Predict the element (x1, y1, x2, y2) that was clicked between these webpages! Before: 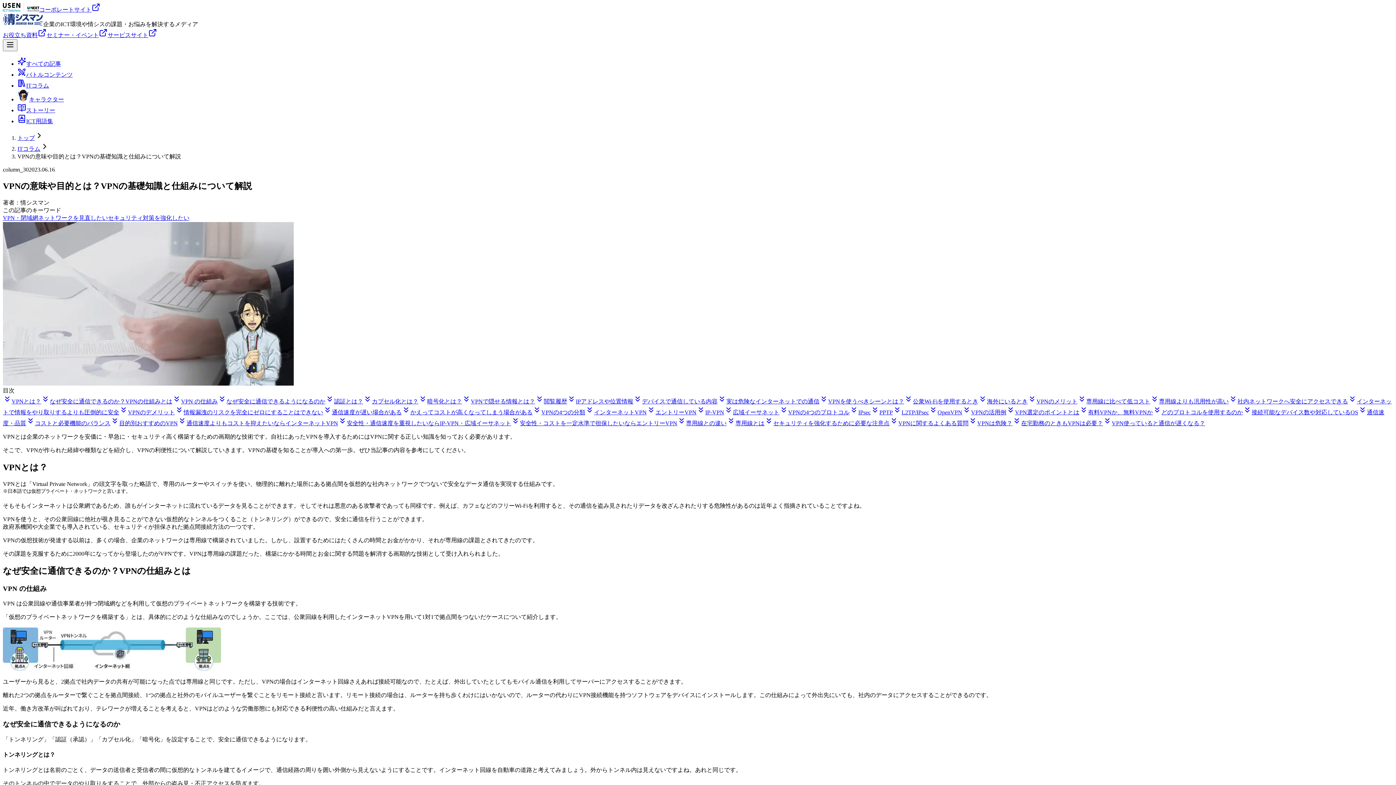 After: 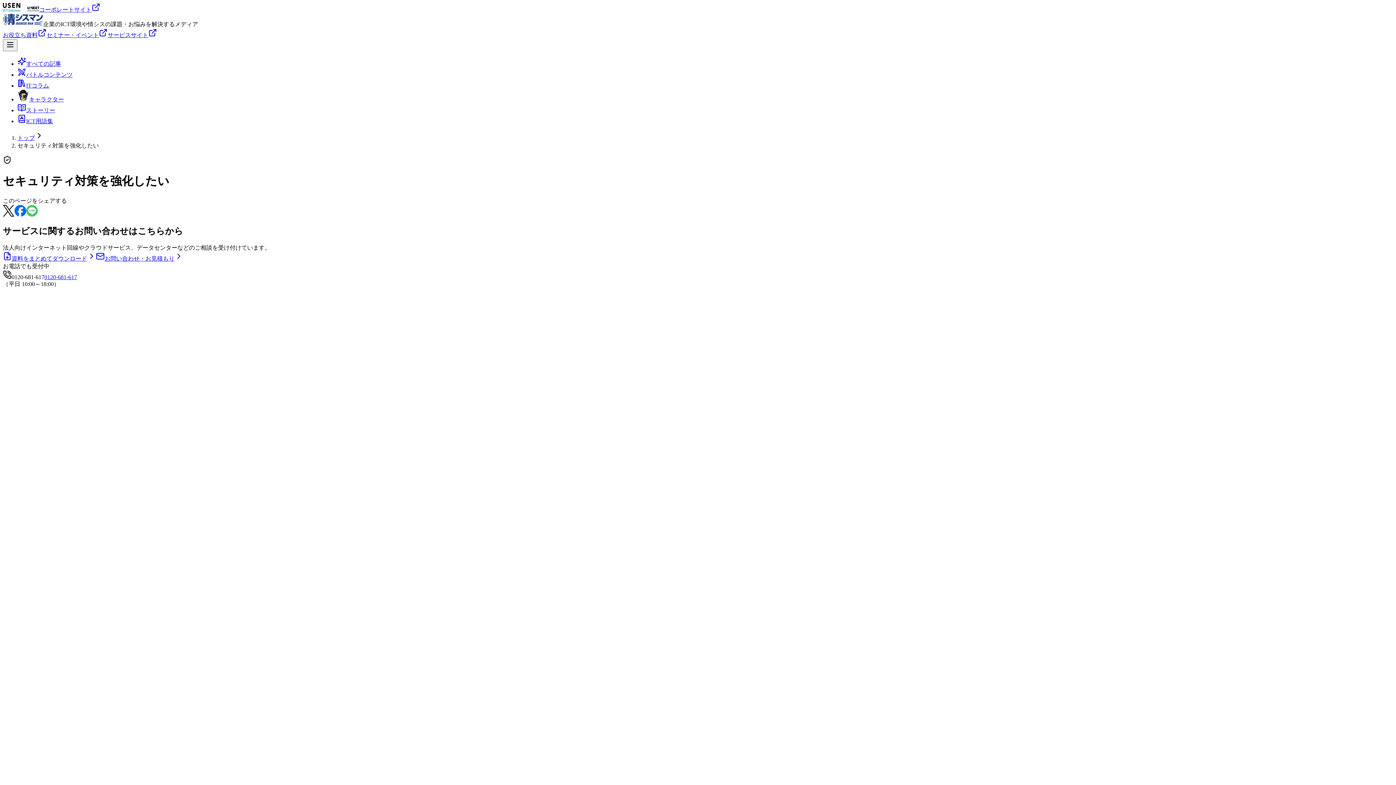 Action: bbox: (108, 214, 189, 221) label: セキュリティ対策を強化したい